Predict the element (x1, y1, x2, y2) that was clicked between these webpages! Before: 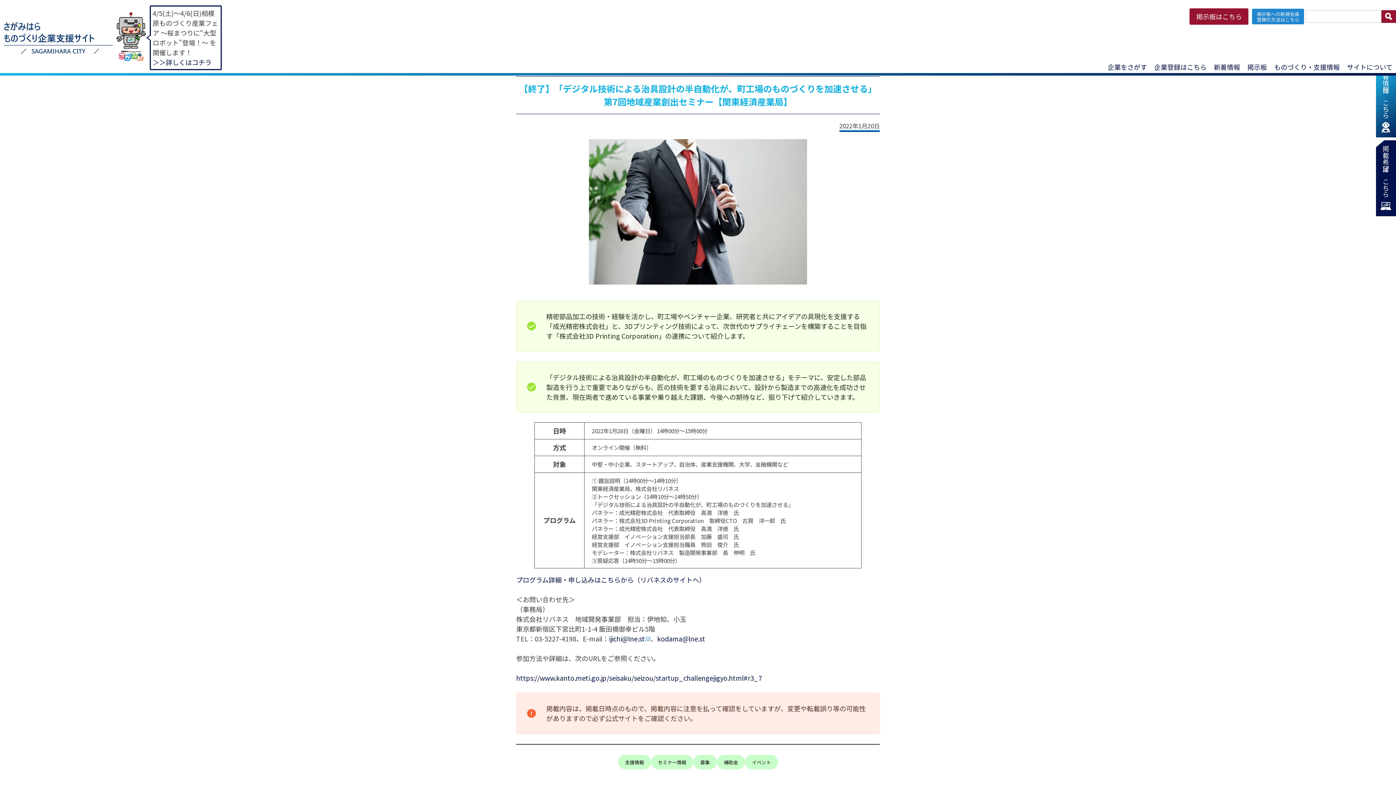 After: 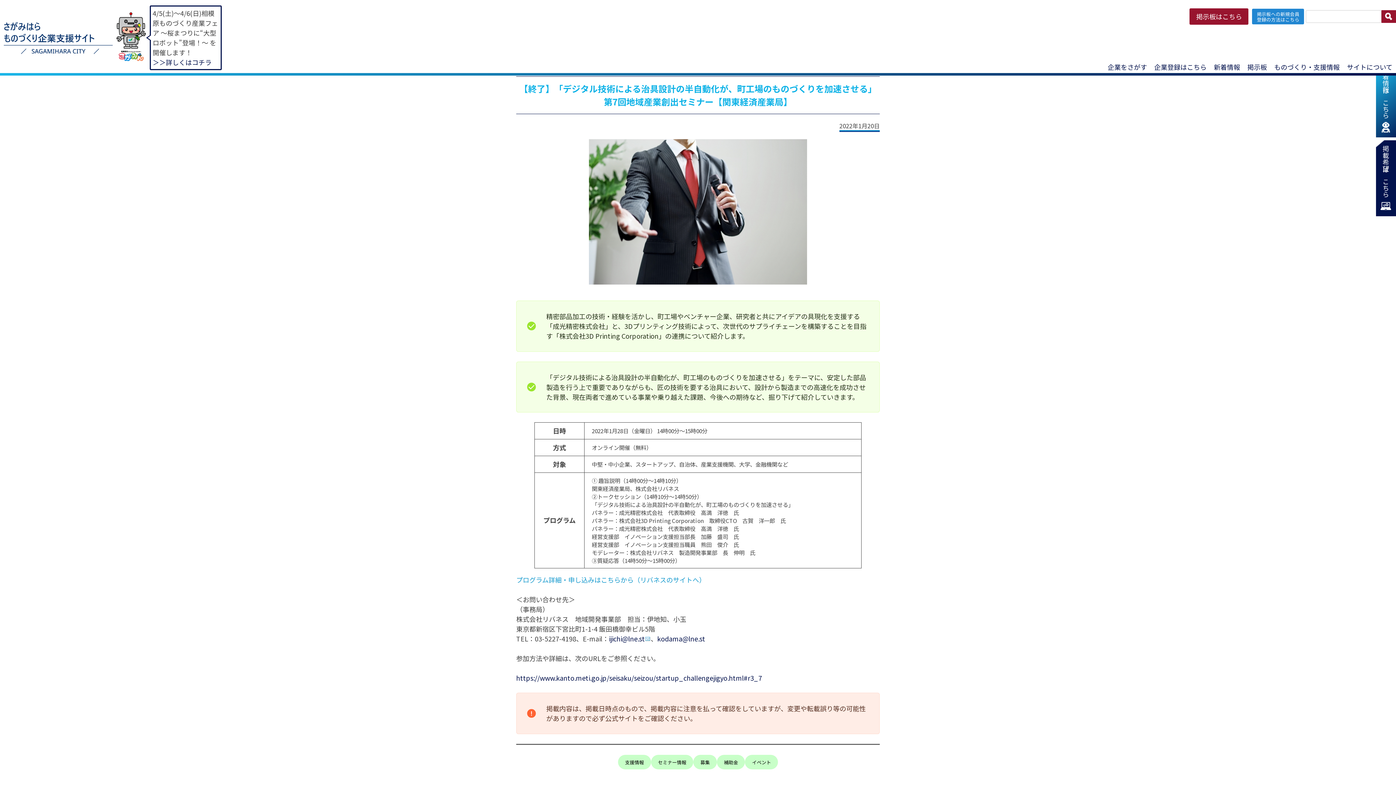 Action: bbox: (516, 575, 705, 584) label: プログラム詳細・申し込みはこちらから（リバネスのサイトへ）